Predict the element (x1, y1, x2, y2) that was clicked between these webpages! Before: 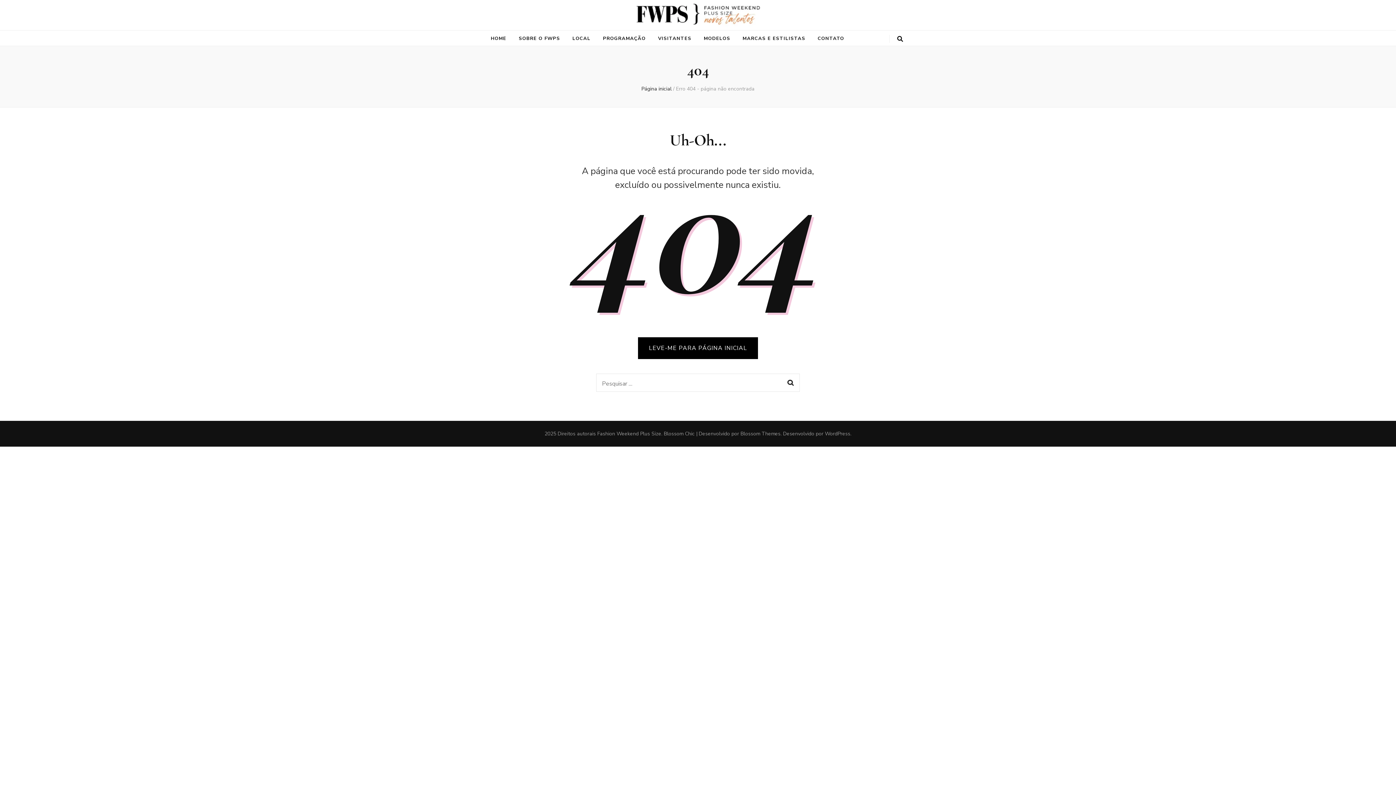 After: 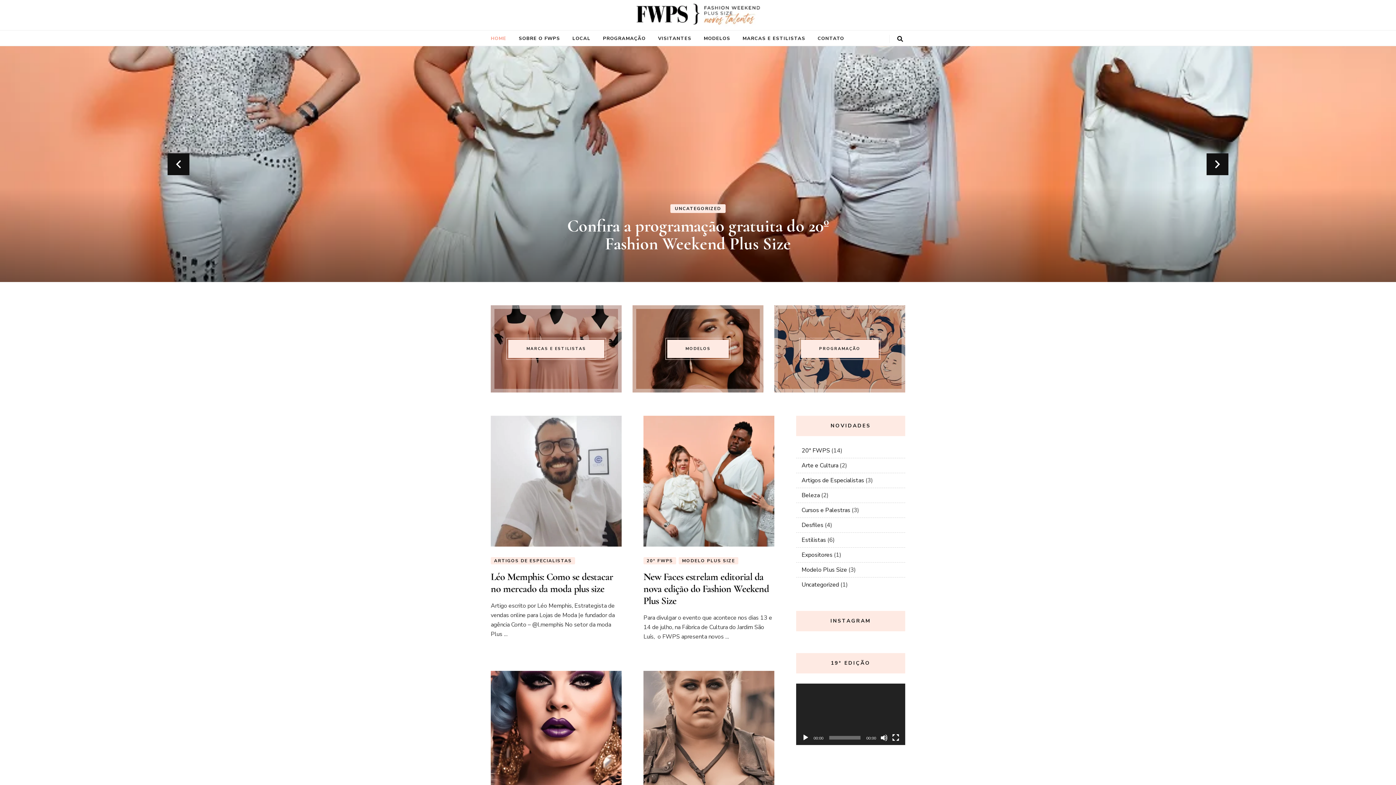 Action: bbox: (490, 33, 506, 43) label: HOME